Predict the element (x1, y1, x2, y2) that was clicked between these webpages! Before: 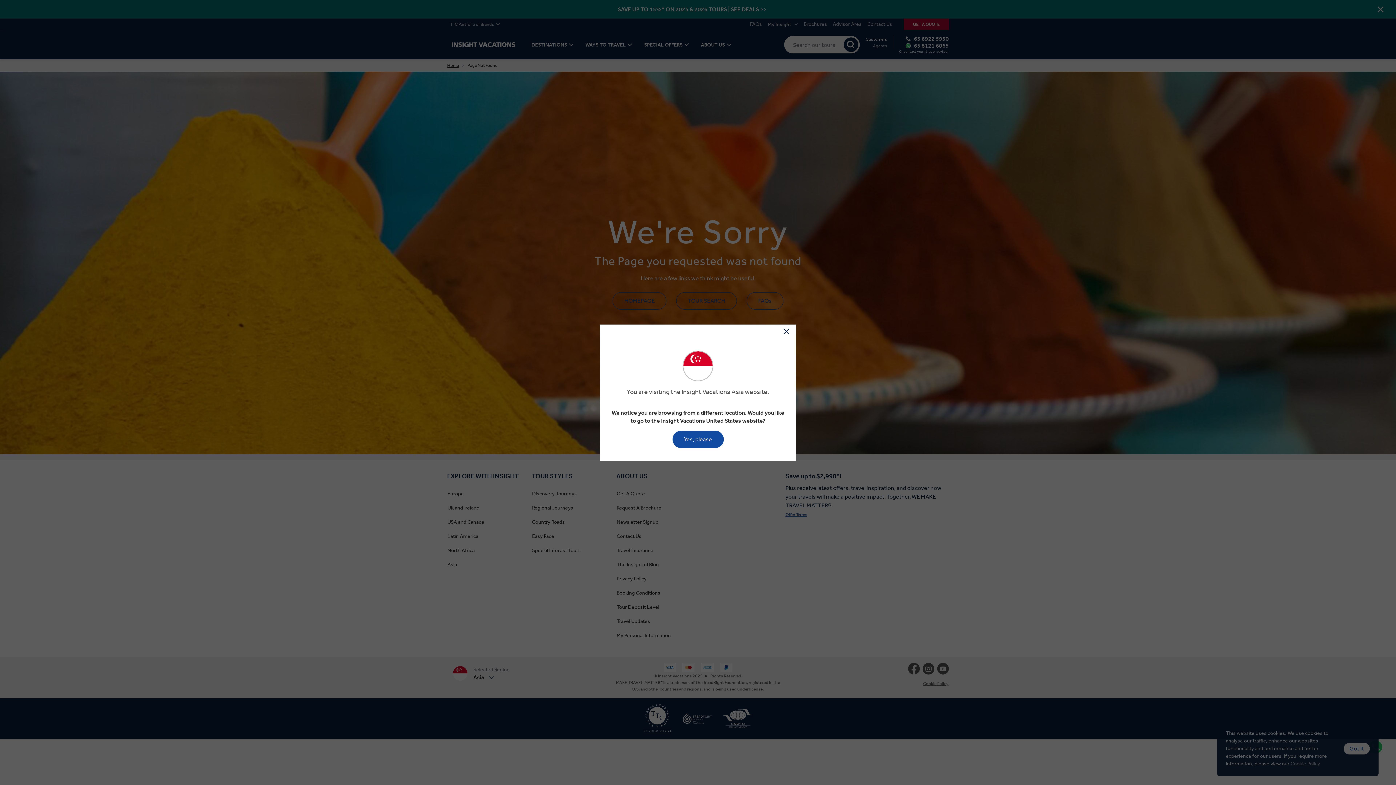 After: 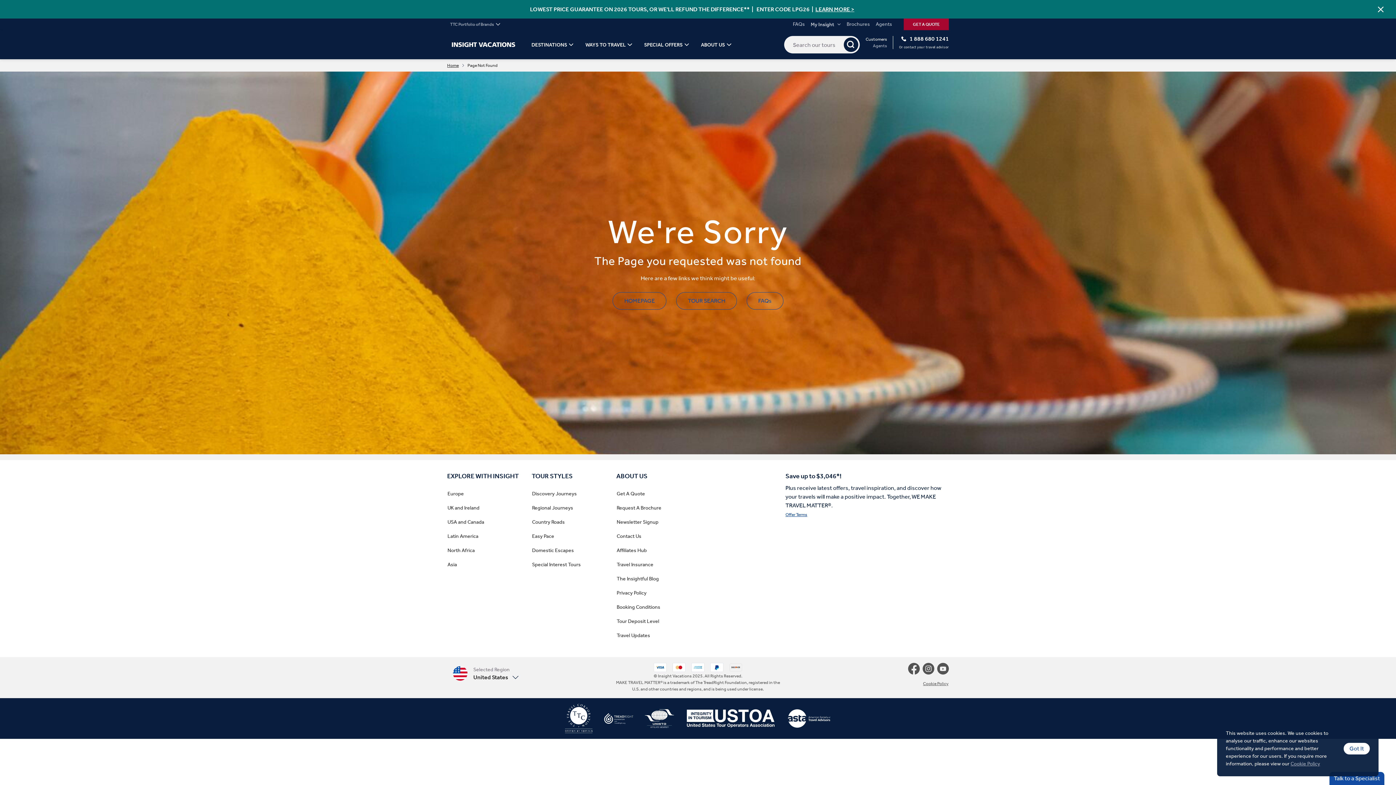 Action: bbox: (672, 430, 723, 448) label: Yes, please